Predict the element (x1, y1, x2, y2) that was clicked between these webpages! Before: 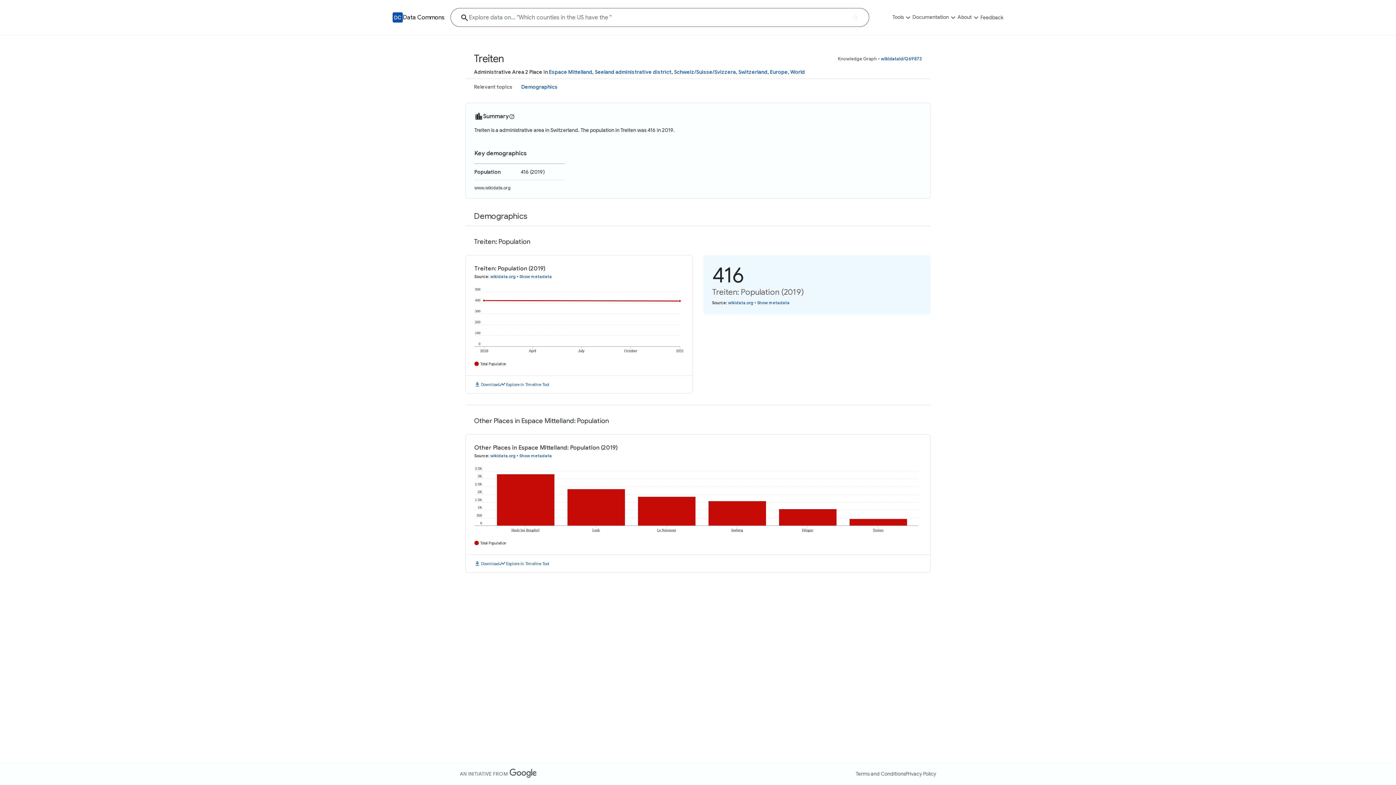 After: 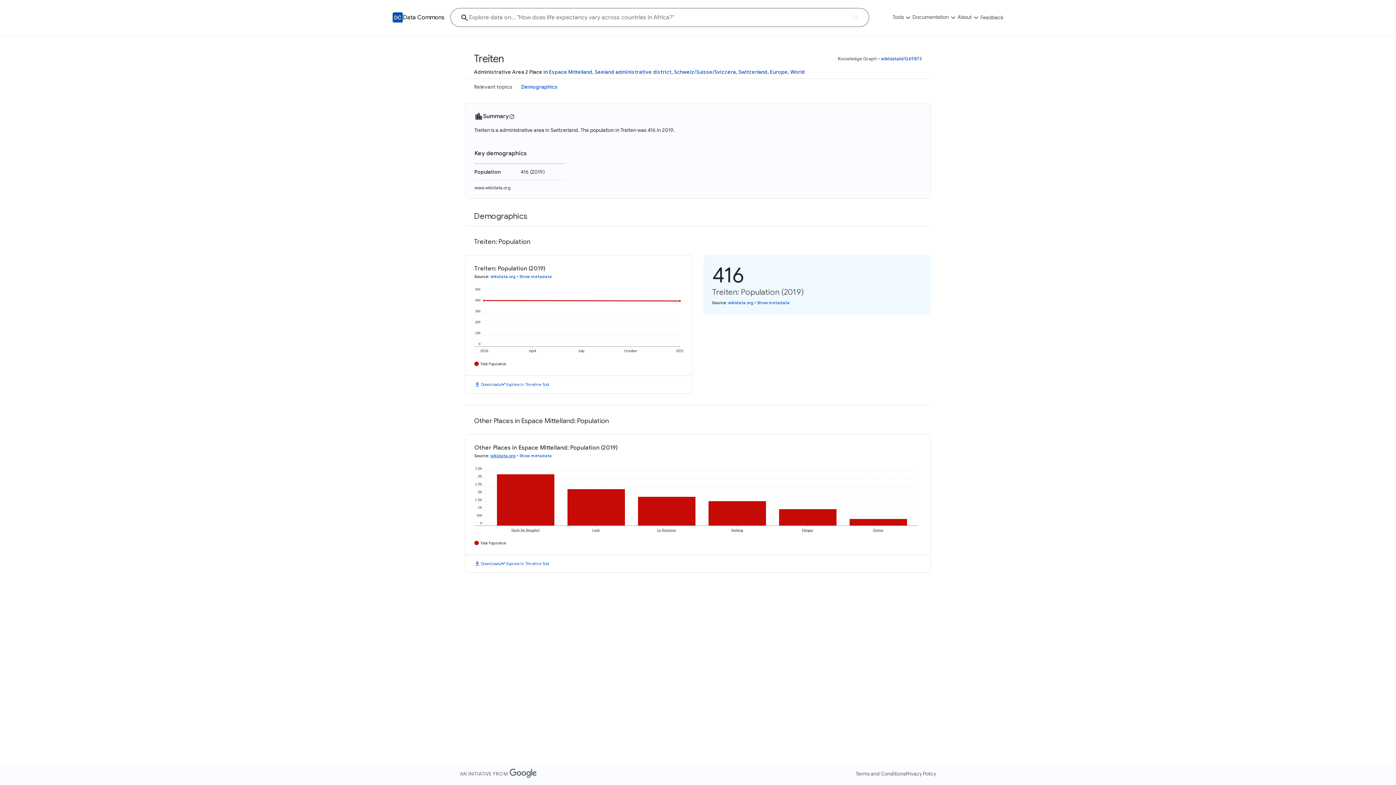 Action: label: wikidata.org bbox: (490, 453, 515, 458)